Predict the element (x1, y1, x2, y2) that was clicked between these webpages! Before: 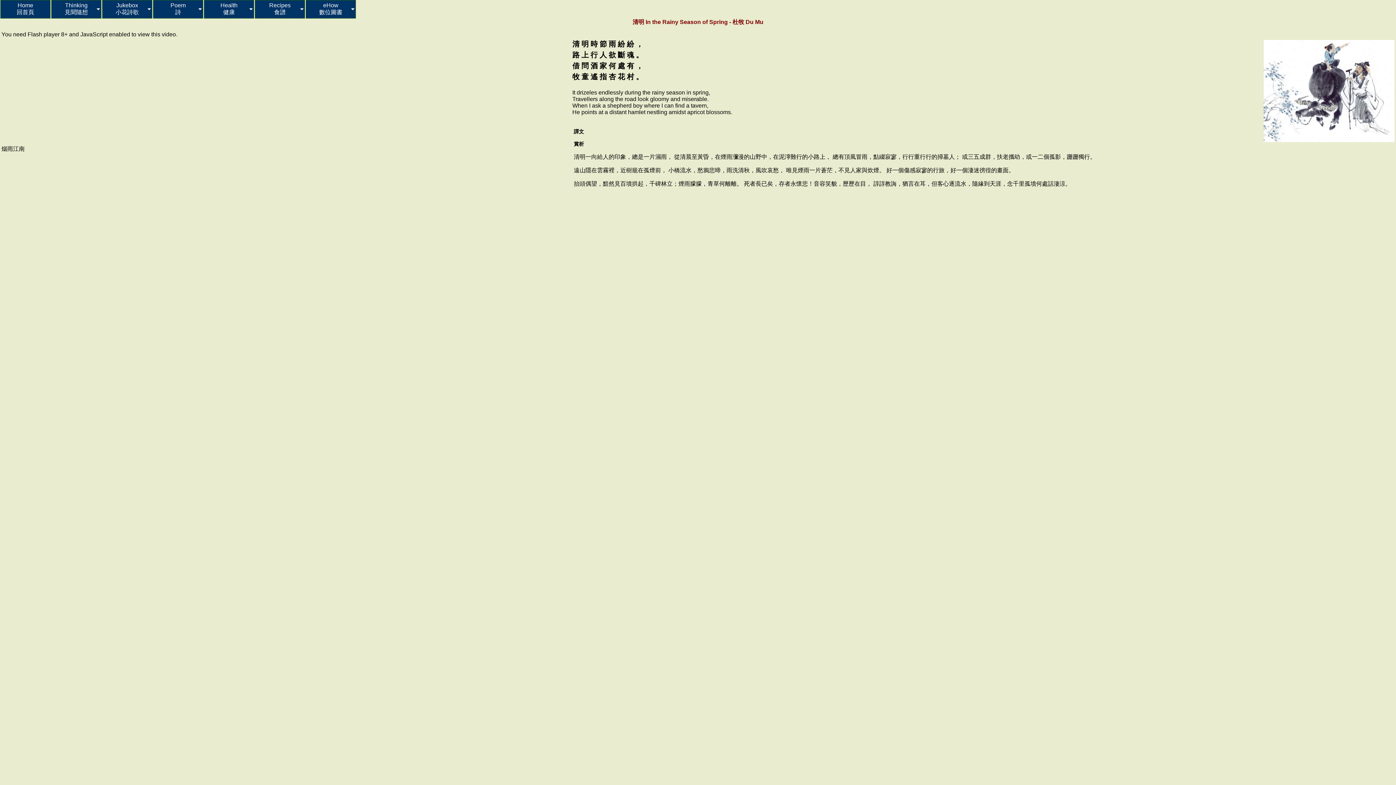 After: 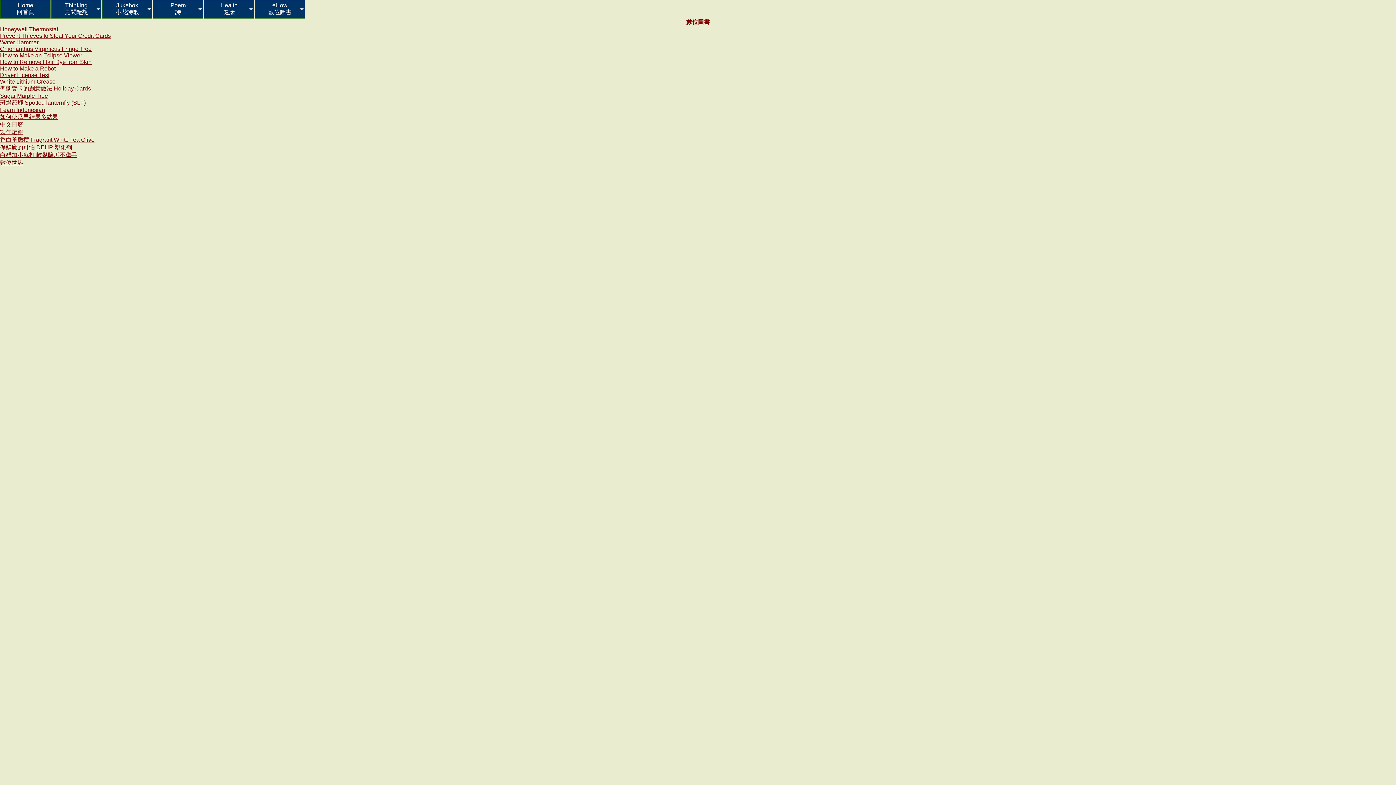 Action: label: eHow
數位圖書 bbox: (305, 0, 356, 18)